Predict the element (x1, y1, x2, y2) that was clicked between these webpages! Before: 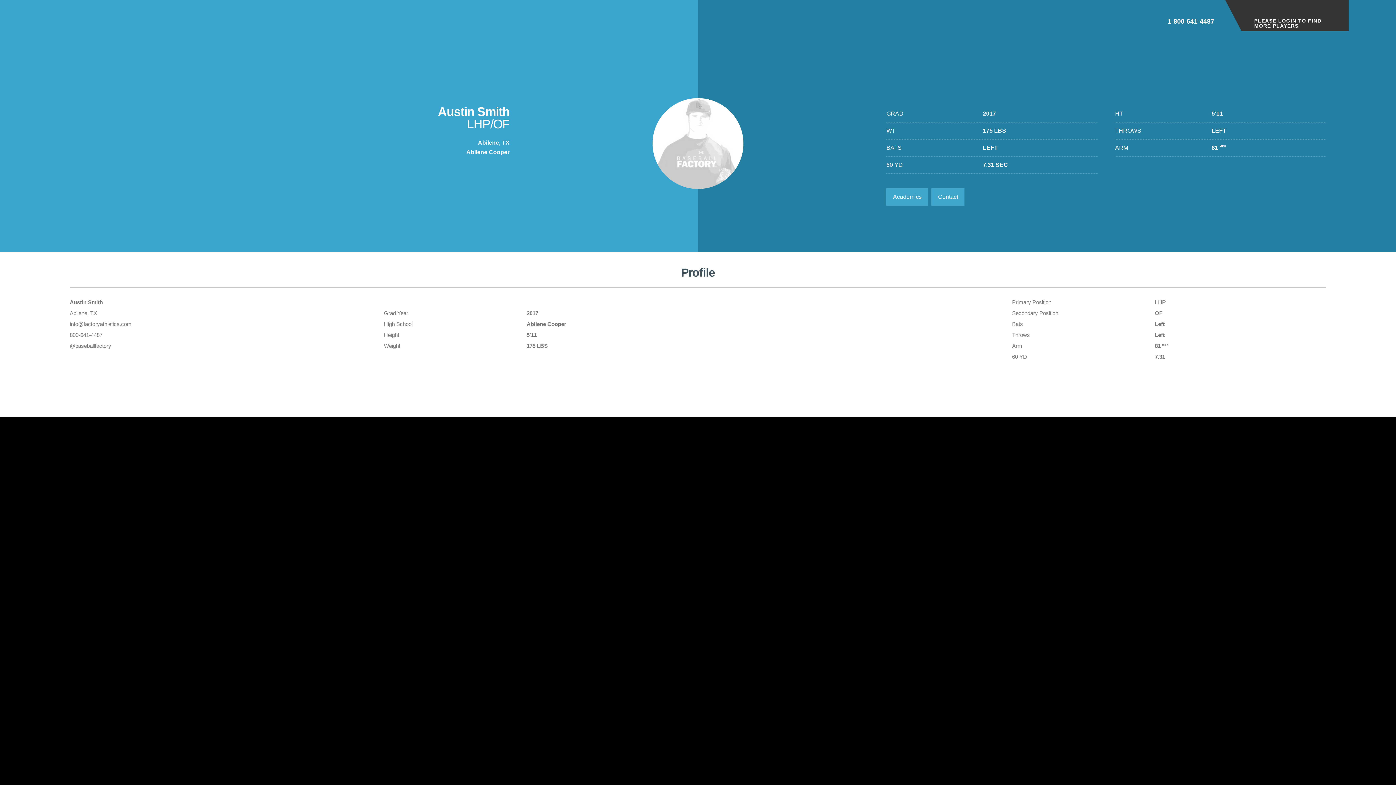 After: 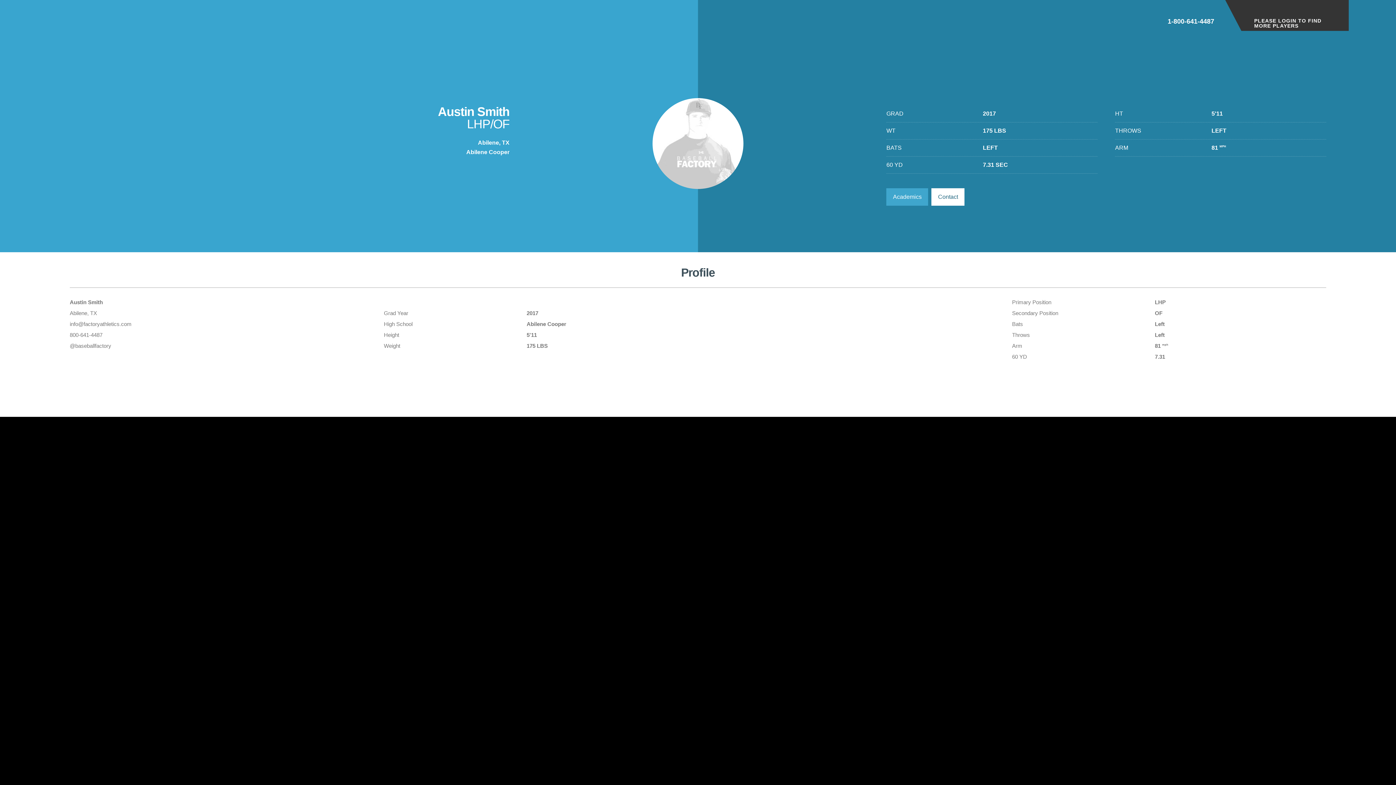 Action: bbox: (931, 188, 964, 205) label: Contact